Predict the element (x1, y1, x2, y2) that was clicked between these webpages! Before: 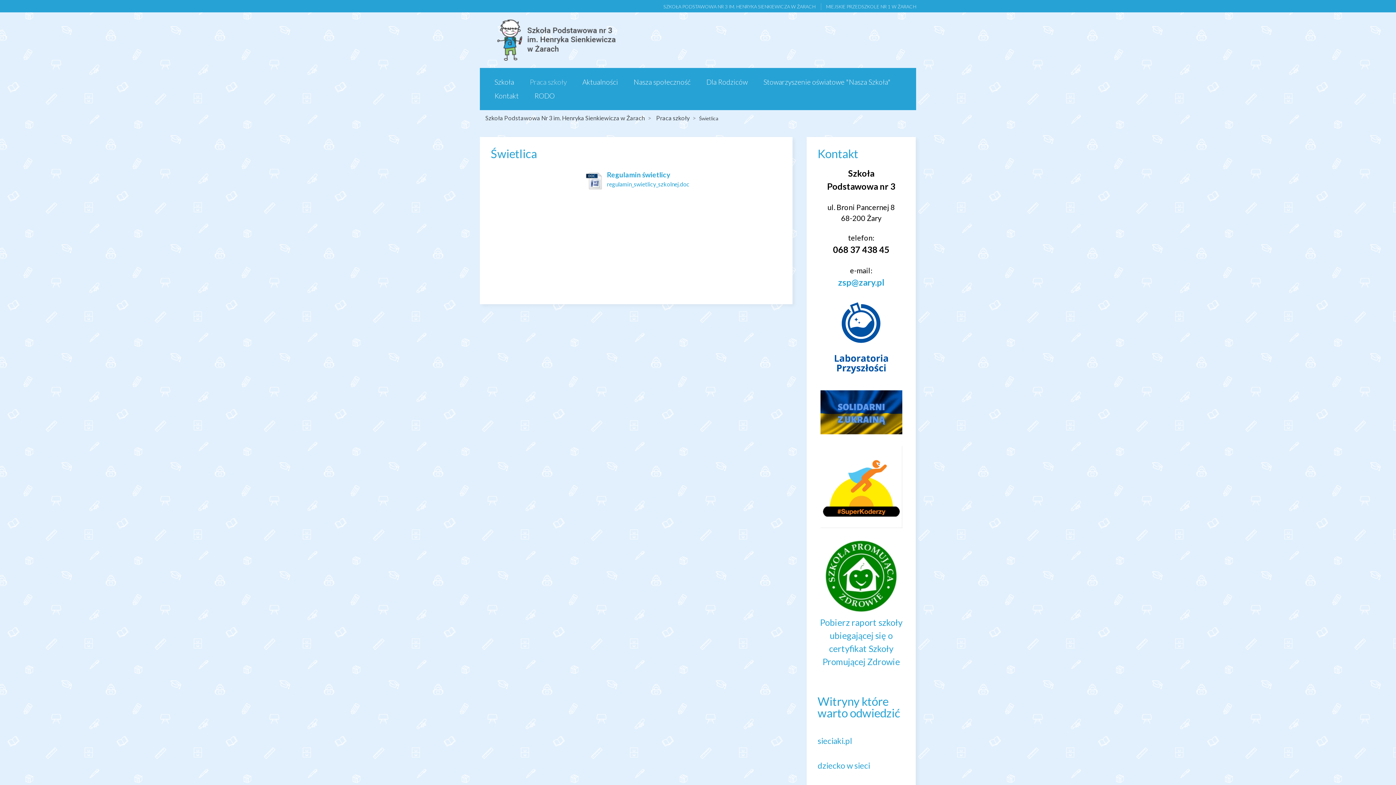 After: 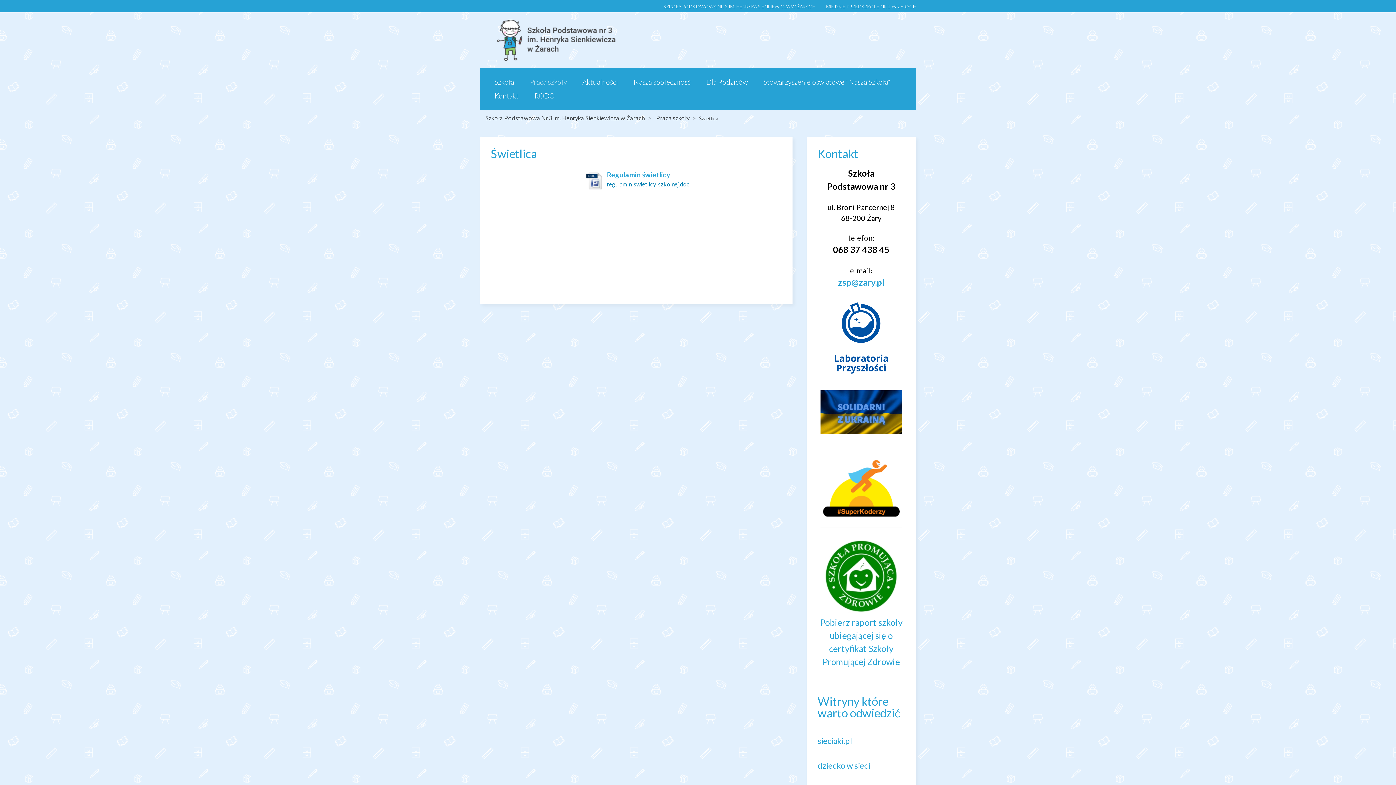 Action: bbox: (607, 180, 689, 188) label: regulamin_swietlicy_szkolnej.doc